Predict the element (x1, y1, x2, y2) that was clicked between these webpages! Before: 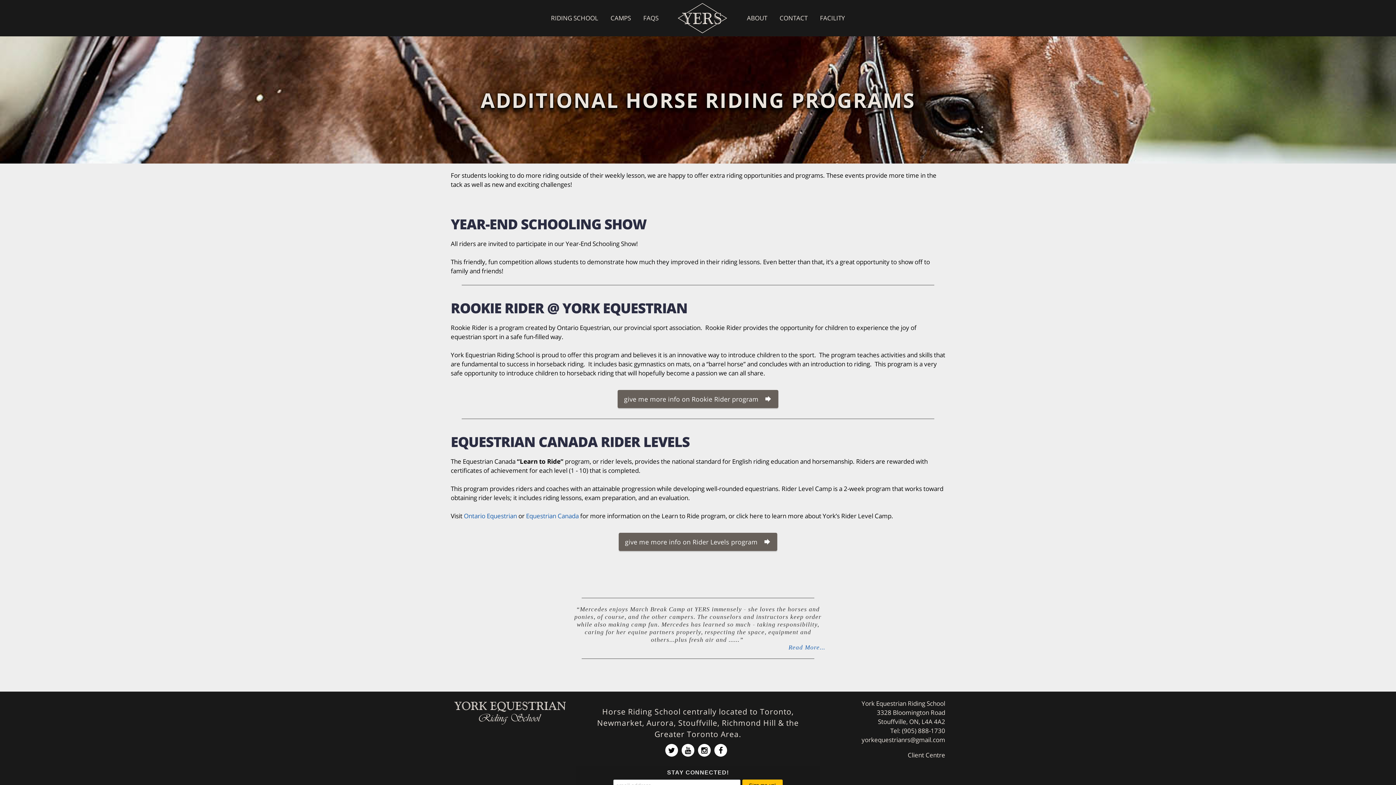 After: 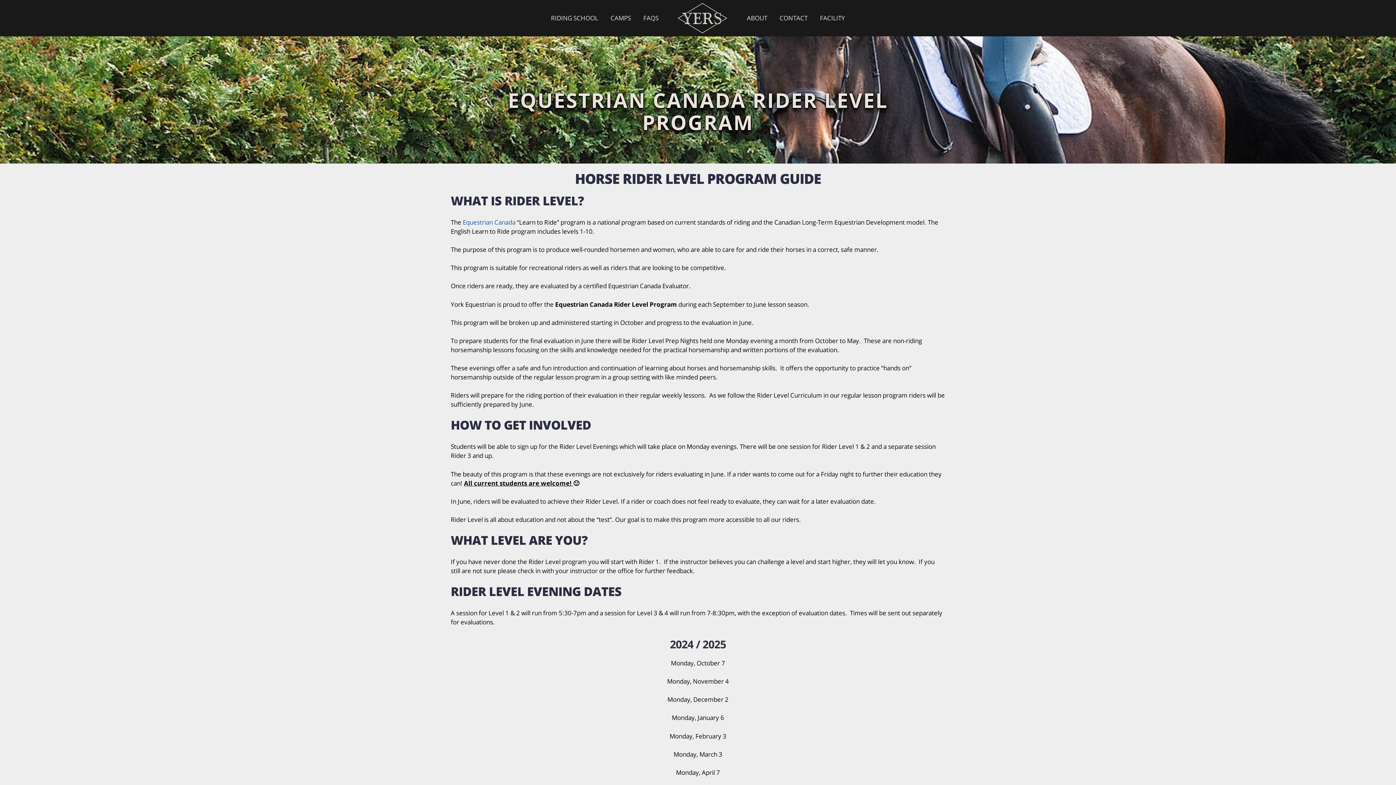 Action: label: give me more info on Rider Levels program bbox: (618, 533, 777, 551)